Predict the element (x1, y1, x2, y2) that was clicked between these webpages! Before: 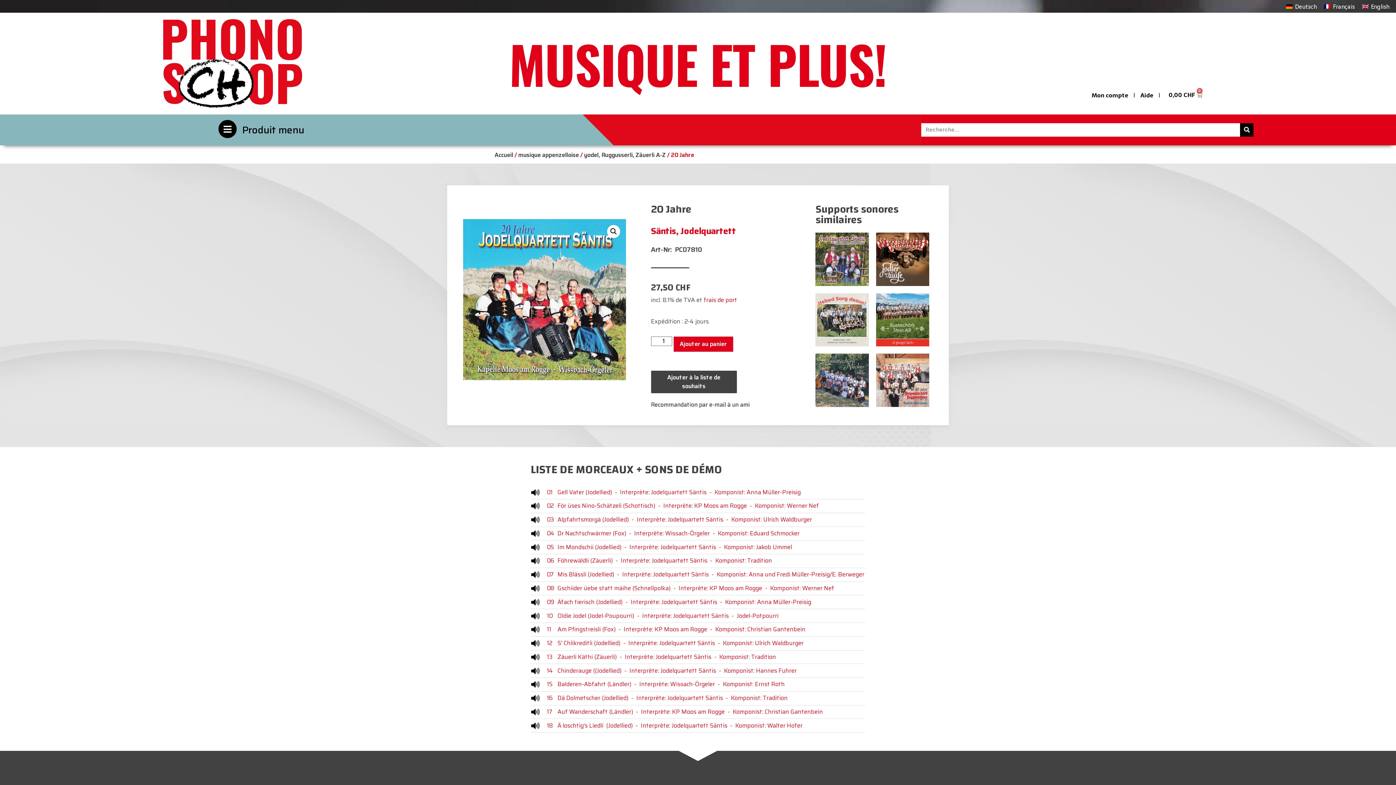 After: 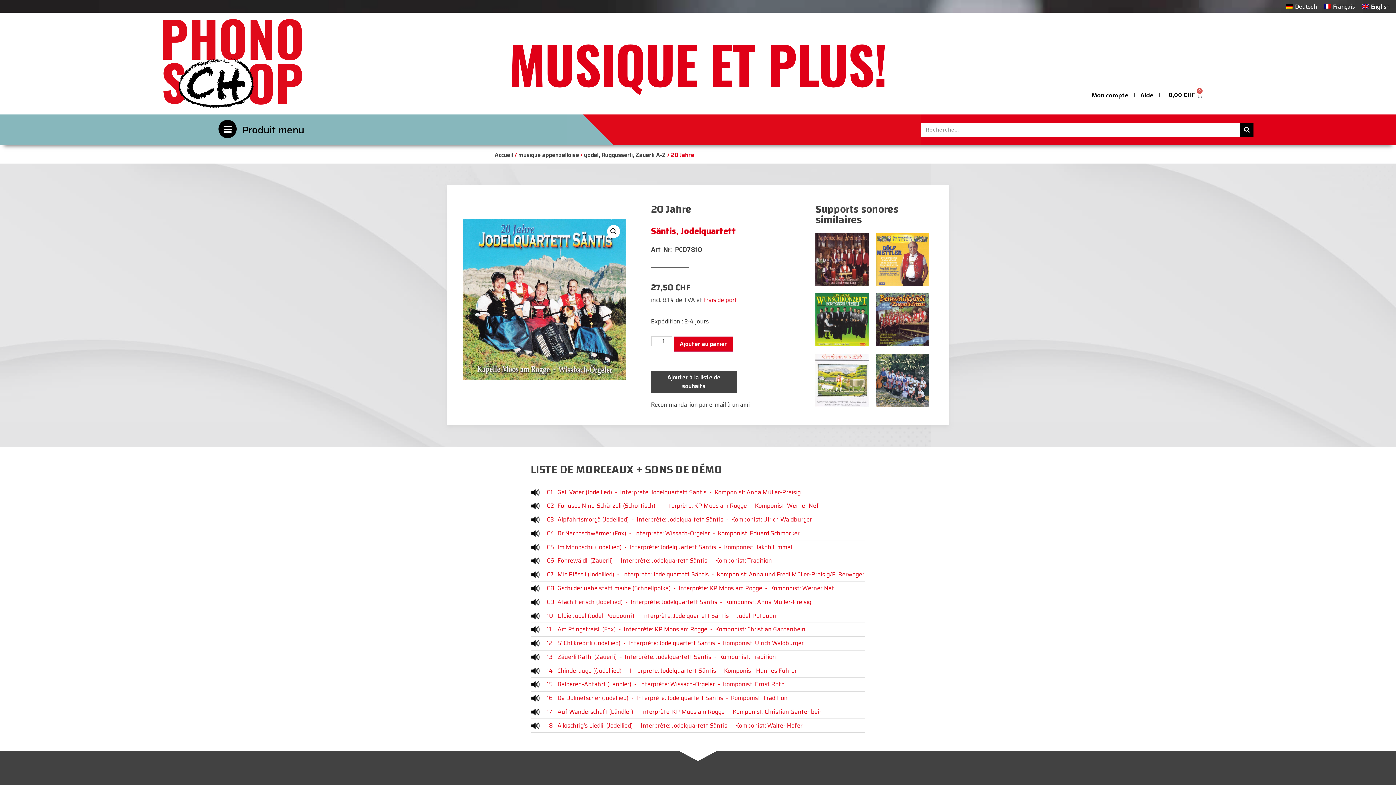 Action: bbox: (1320, 1, 1358, 11) label: Français